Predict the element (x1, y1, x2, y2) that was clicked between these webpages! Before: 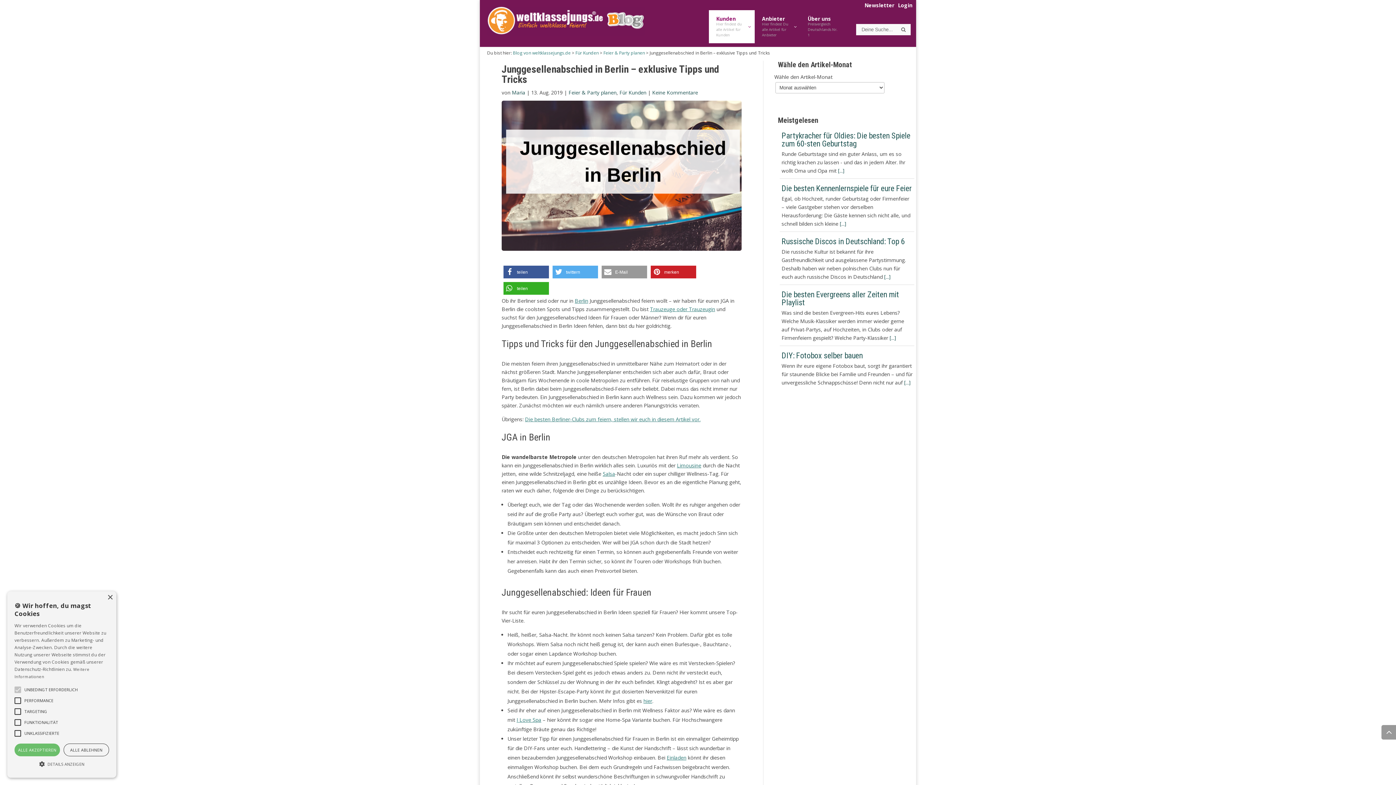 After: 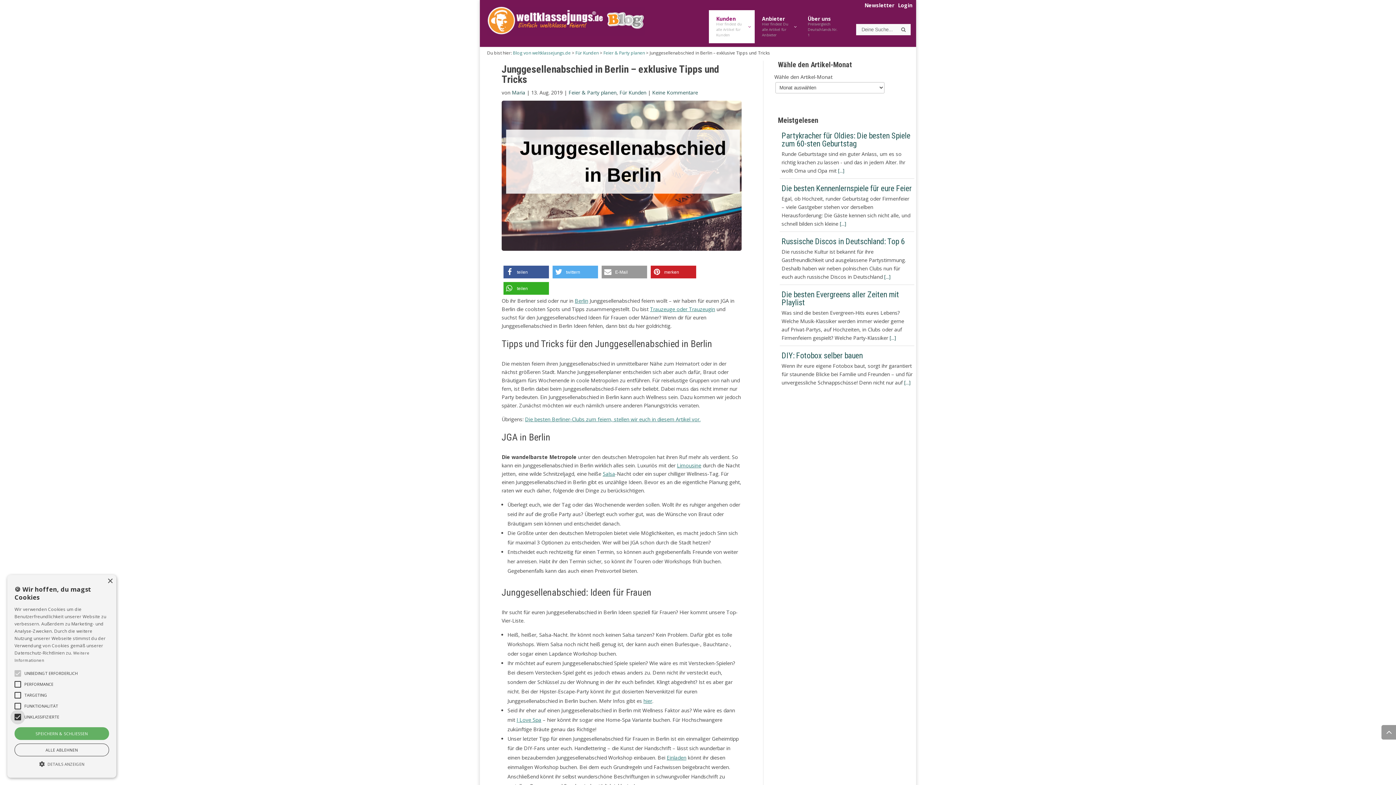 Action: bbox: (24, 726, 59, 741) label: UNKLASSIFIZIERTE